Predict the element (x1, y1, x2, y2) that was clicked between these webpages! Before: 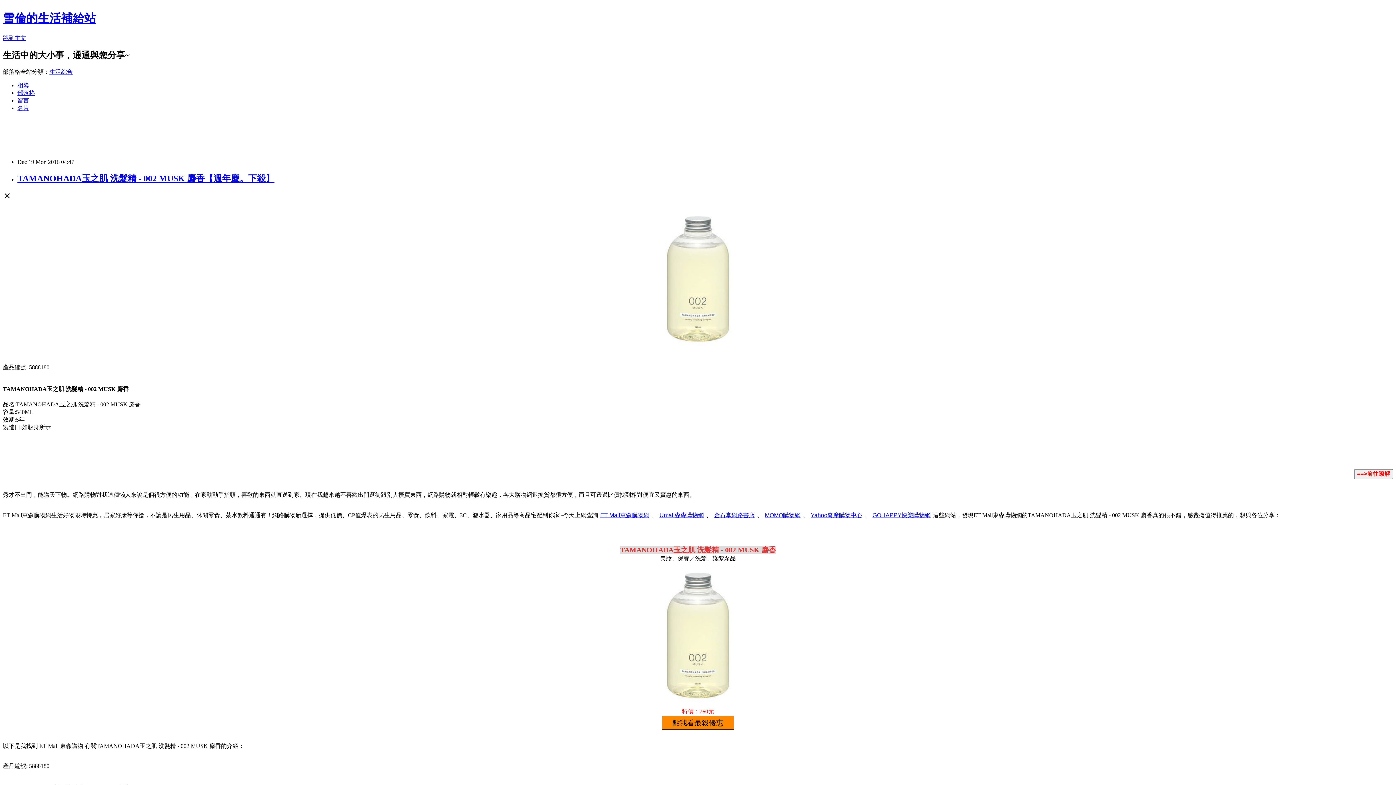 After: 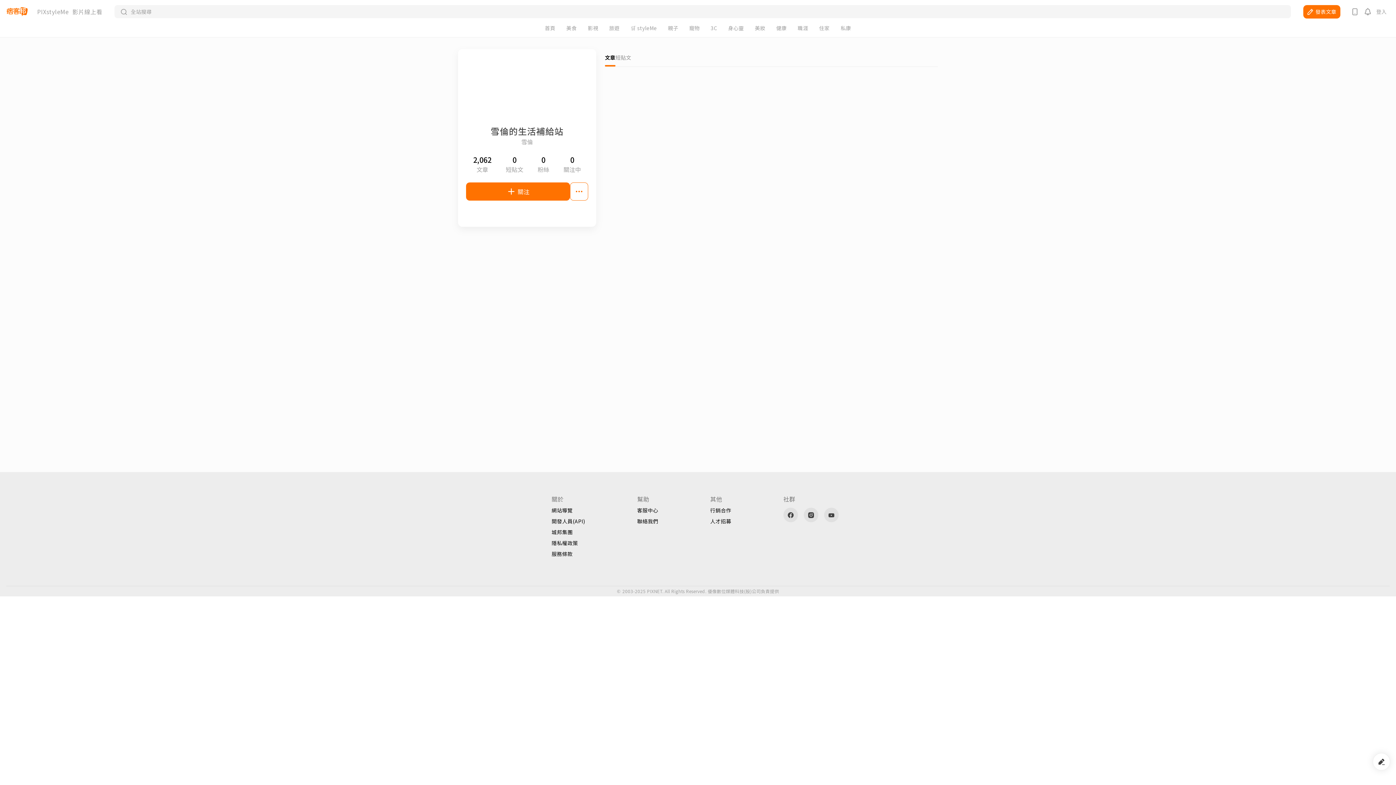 Action: label: 名片 bbox: (17, 104, 29, 111)